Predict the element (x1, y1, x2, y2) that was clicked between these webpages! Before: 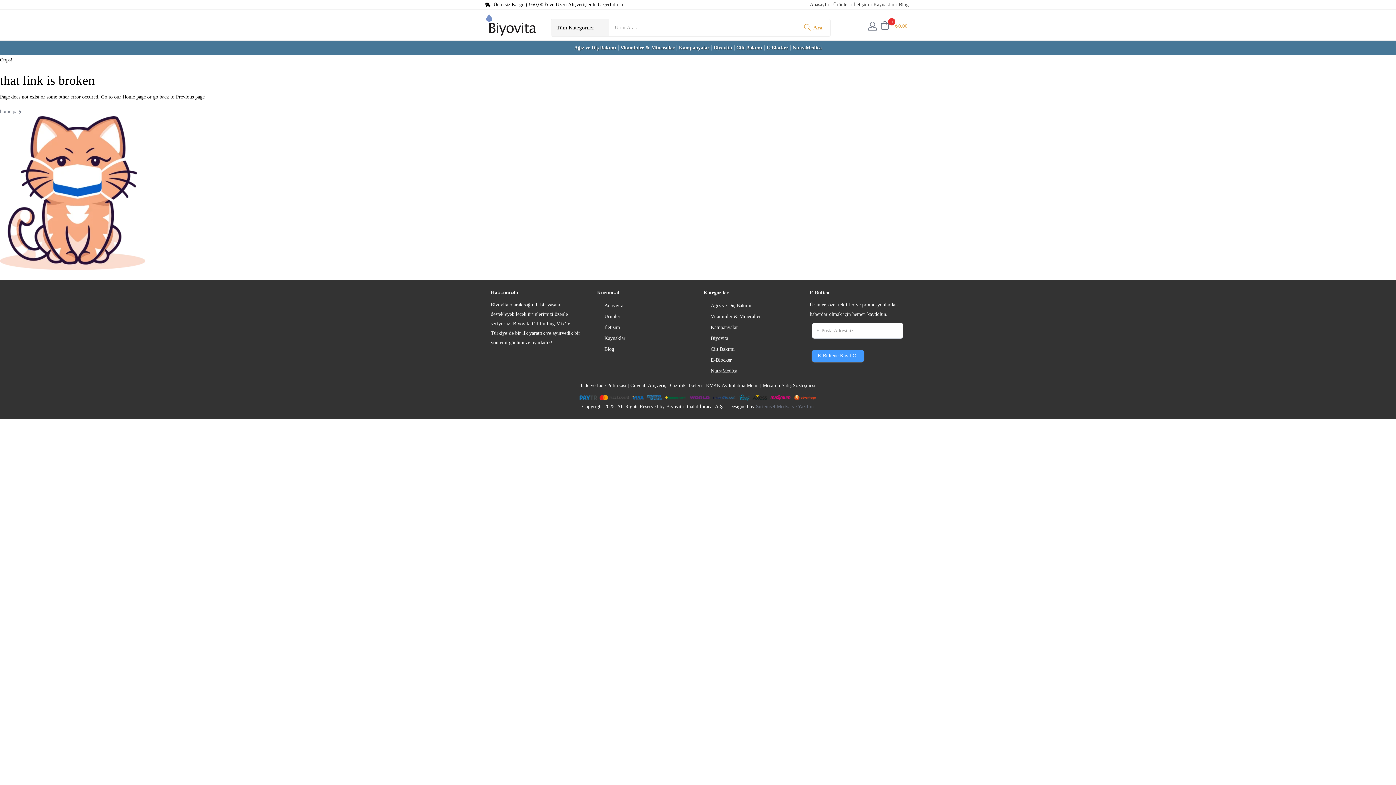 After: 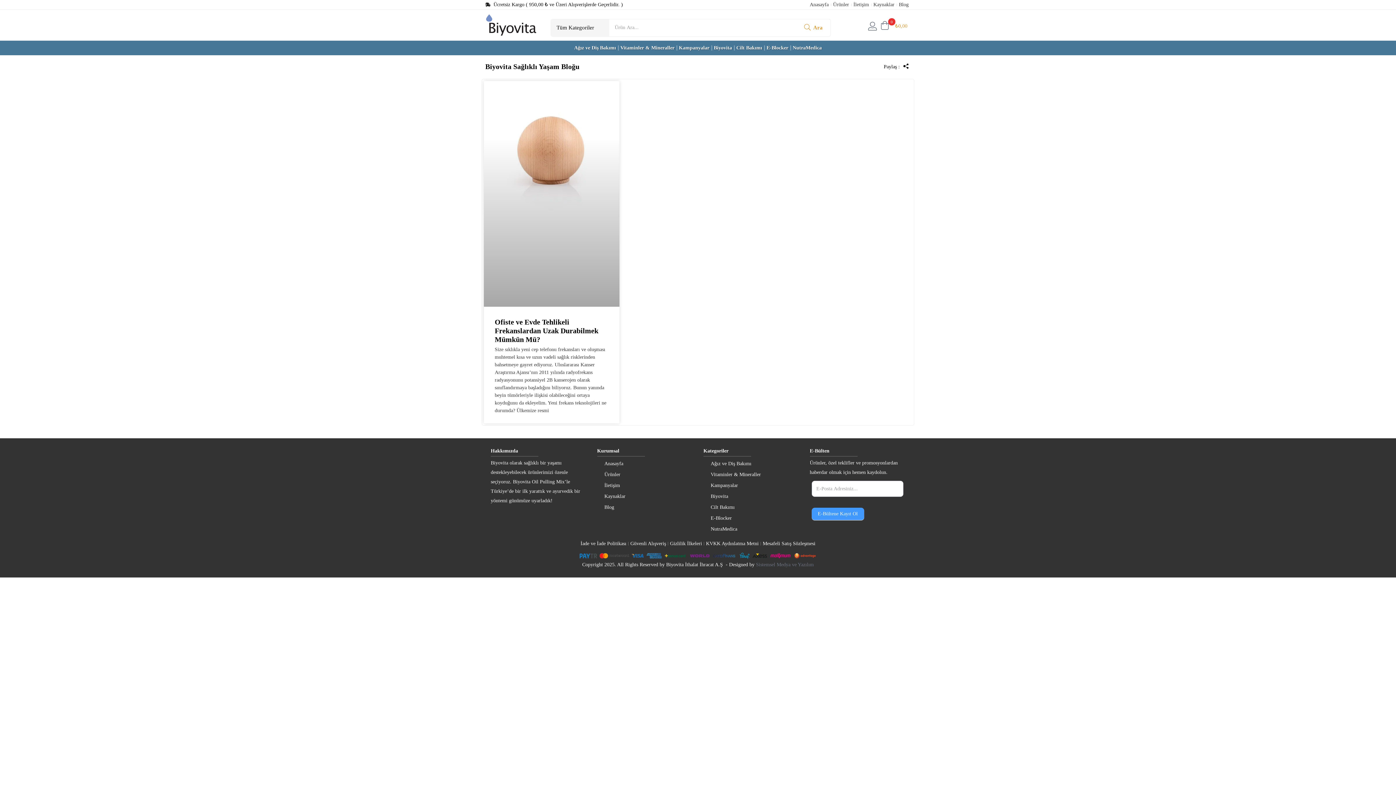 Action: label: Blog bbox: (597, 344, 692, 355)